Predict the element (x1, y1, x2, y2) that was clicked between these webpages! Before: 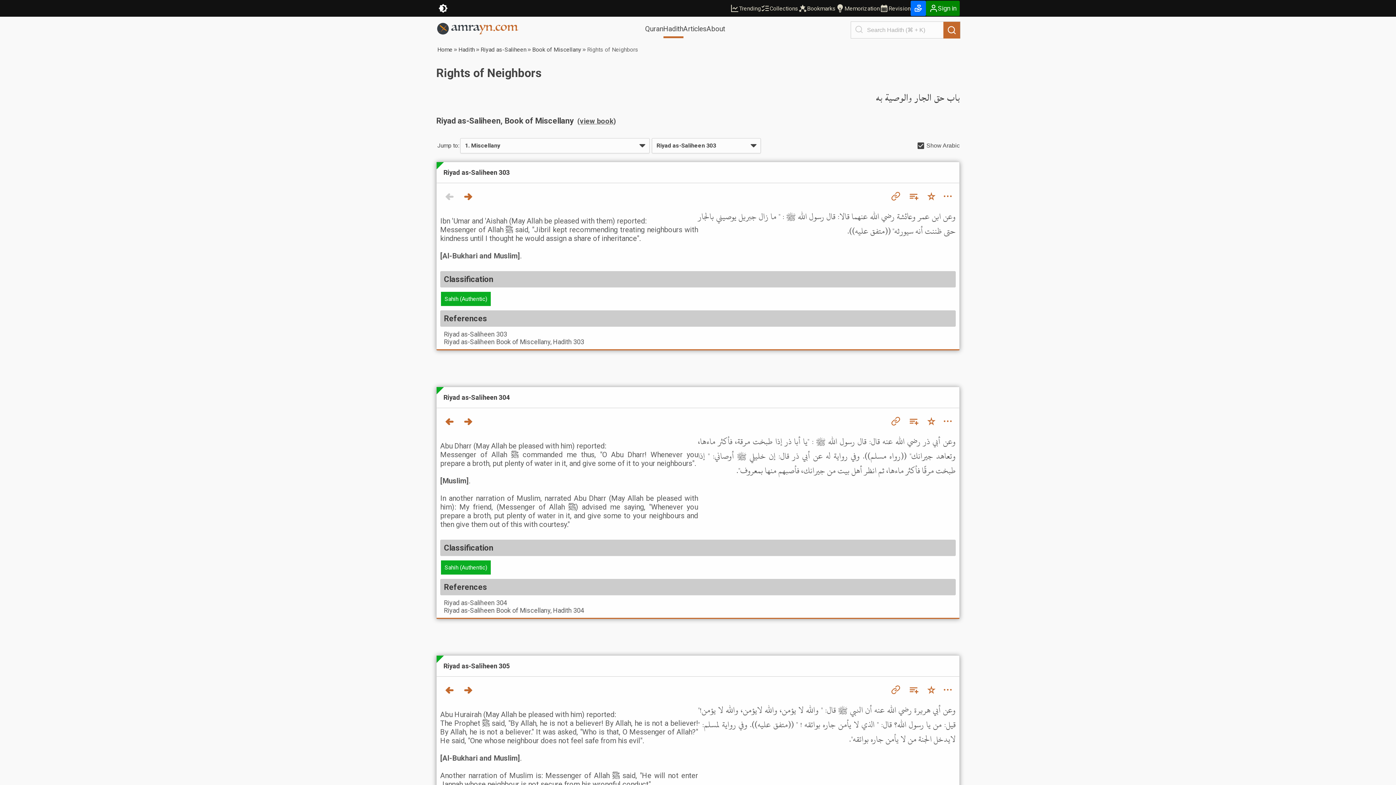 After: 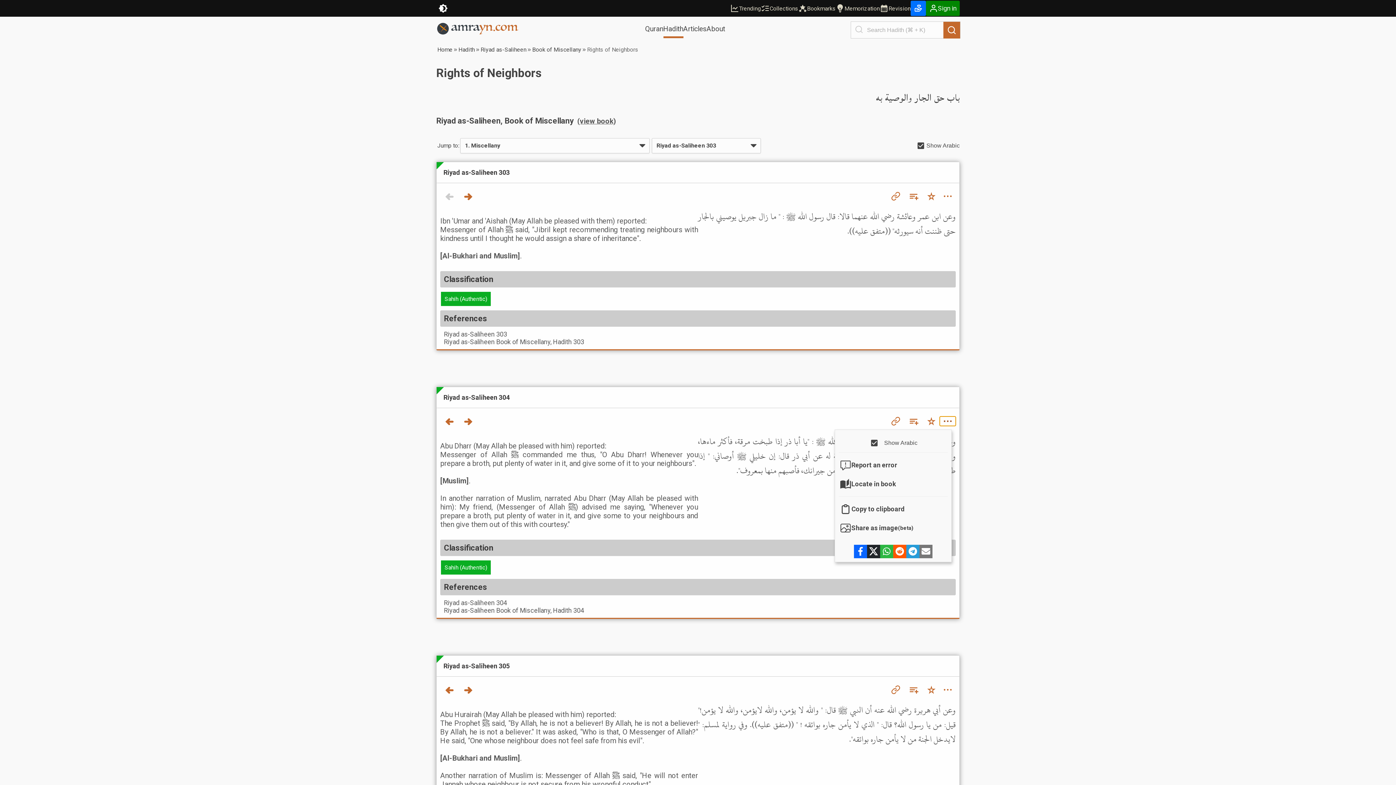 Action: label: Hadith options bbox: (940, 360, 956, 369)